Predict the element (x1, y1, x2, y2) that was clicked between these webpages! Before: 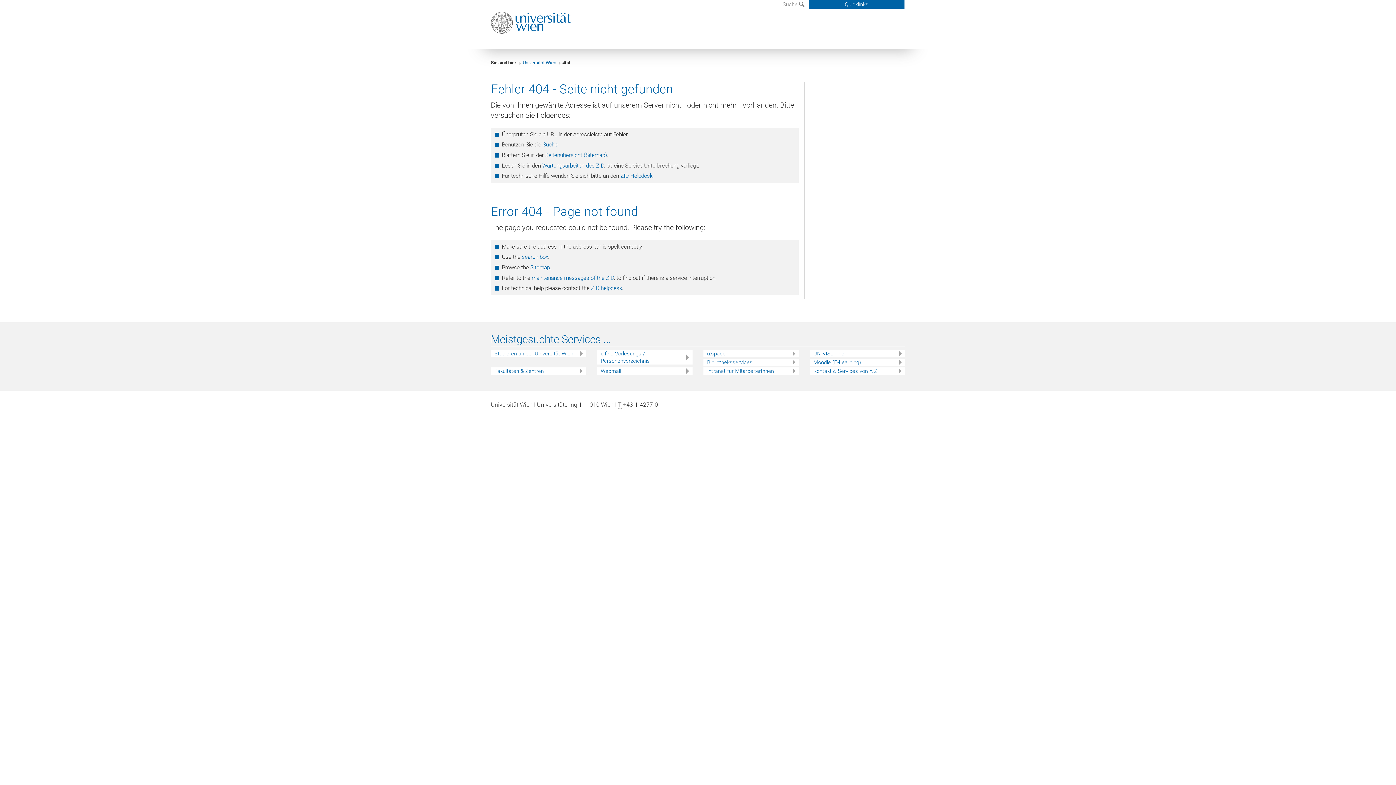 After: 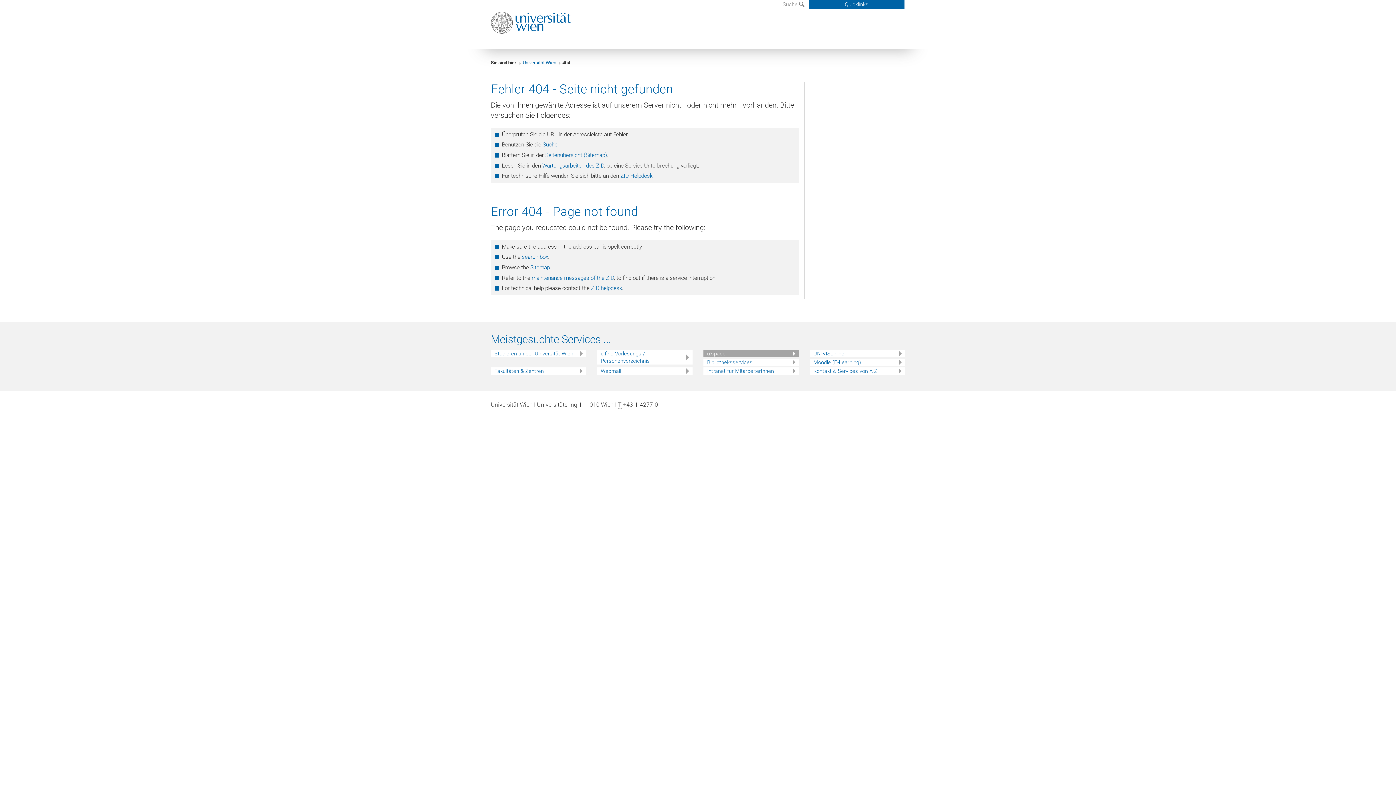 Action: bbox: (707, 350, 799, 357) label: u:space